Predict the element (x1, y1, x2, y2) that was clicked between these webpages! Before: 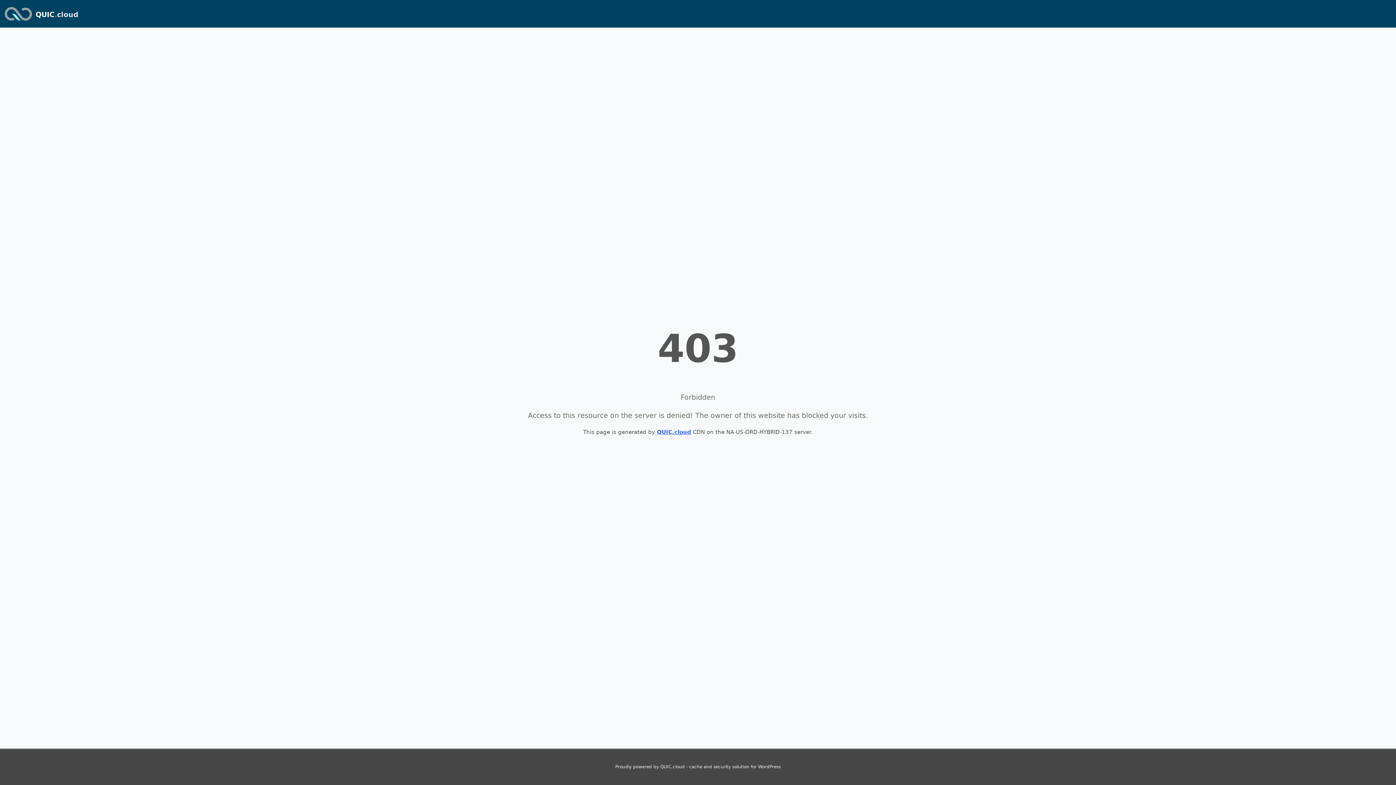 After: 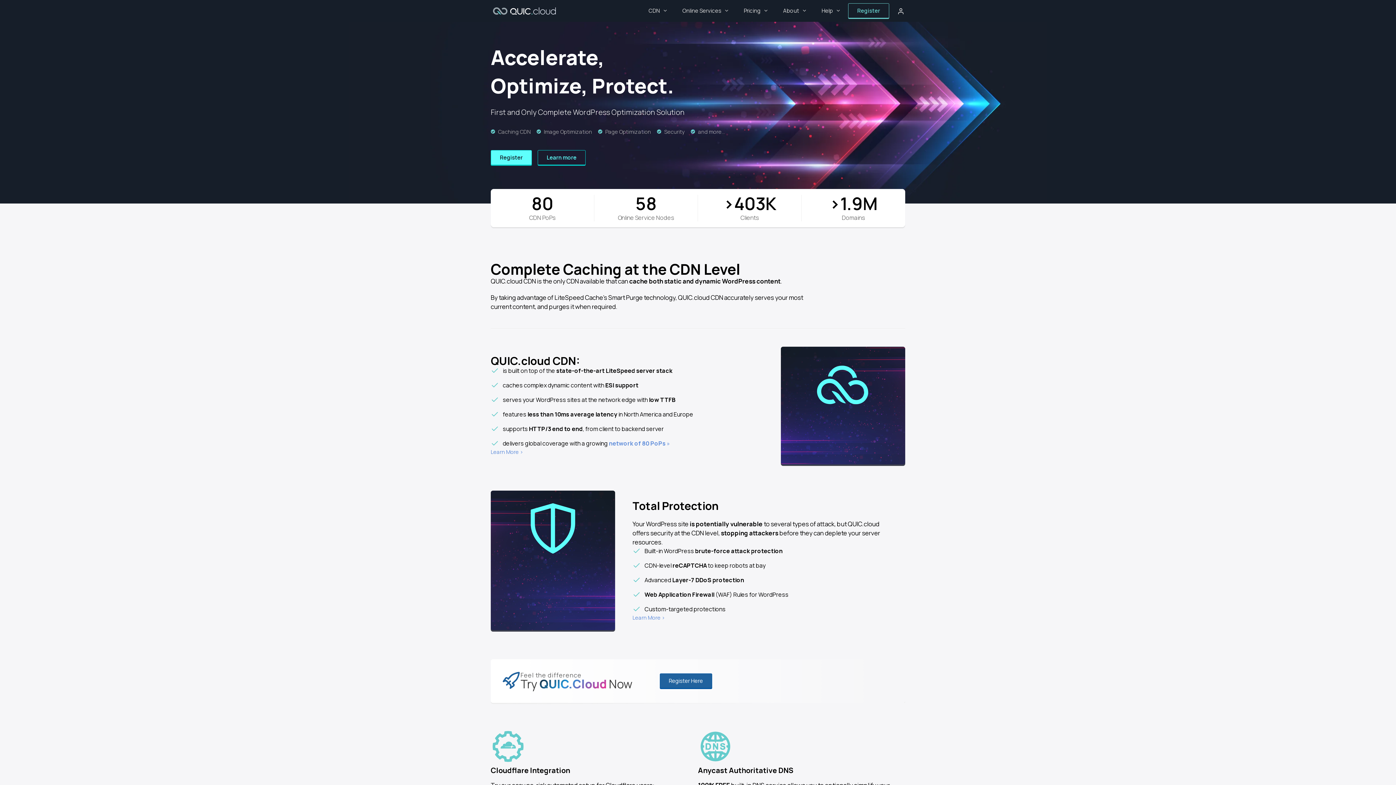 Action: label: QUIC.cloud bbox: (657, 429, 691, 435)